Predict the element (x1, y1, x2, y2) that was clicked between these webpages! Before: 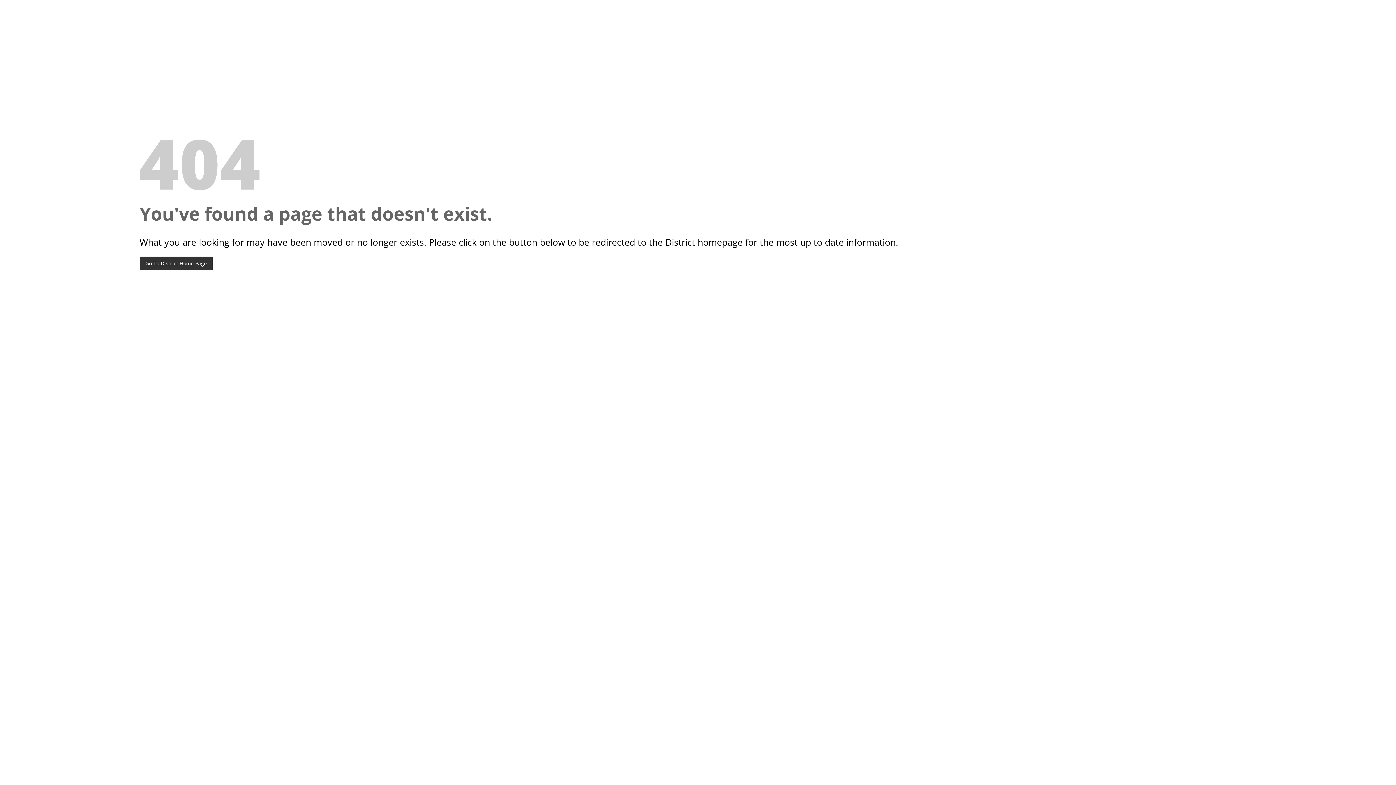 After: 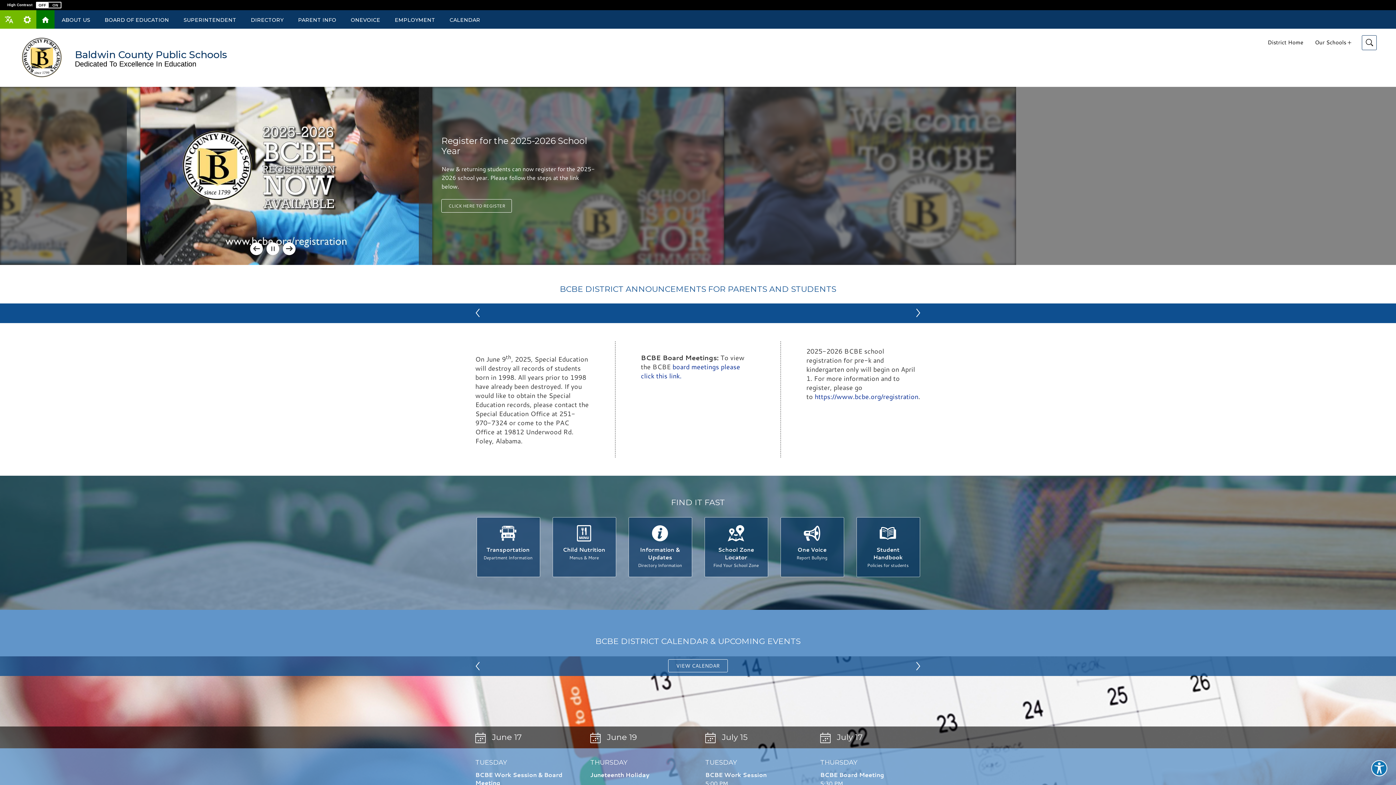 Action: bbox: (139, 256, 212, 270) label: Go To District Home Page